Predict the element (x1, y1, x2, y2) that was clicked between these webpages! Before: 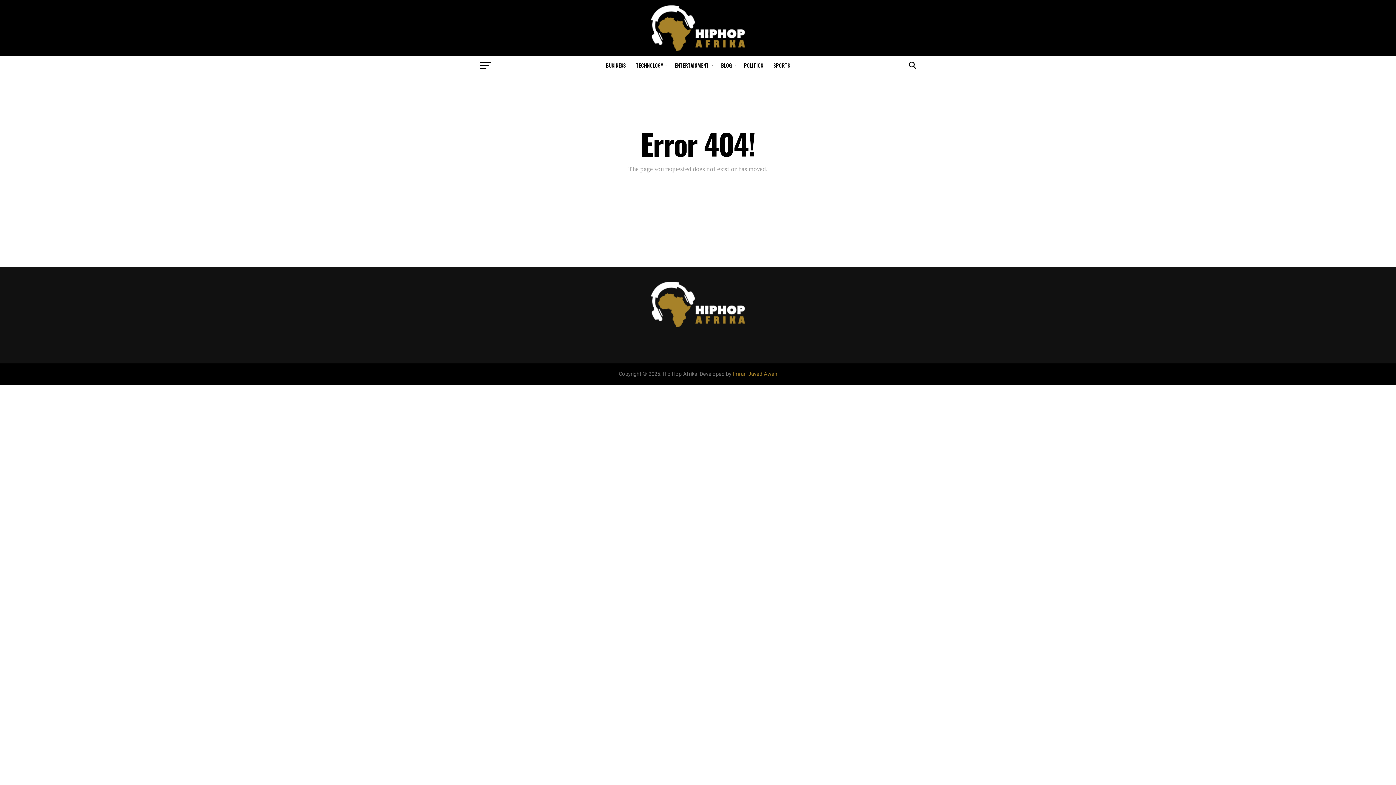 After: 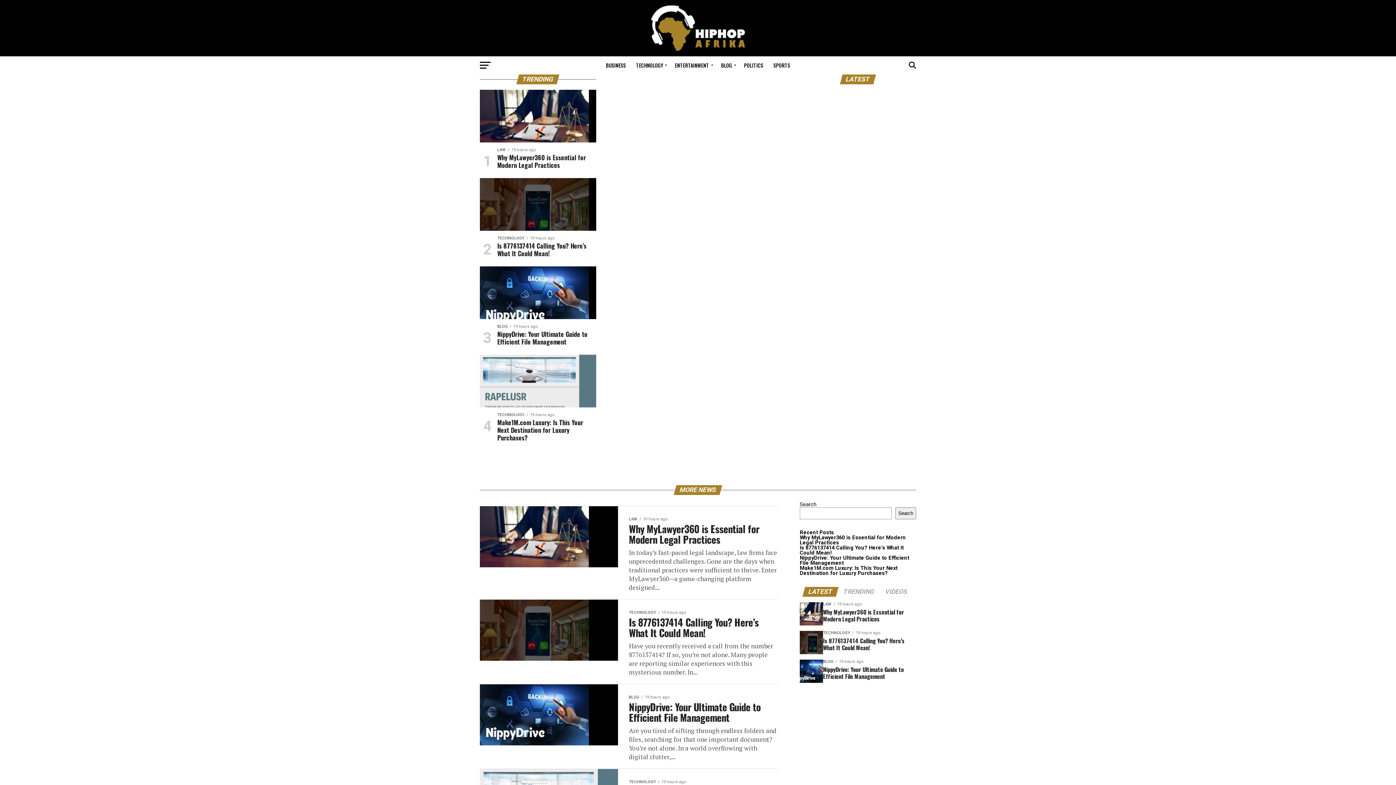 Action: bbox: (651, 321, 745, 328)